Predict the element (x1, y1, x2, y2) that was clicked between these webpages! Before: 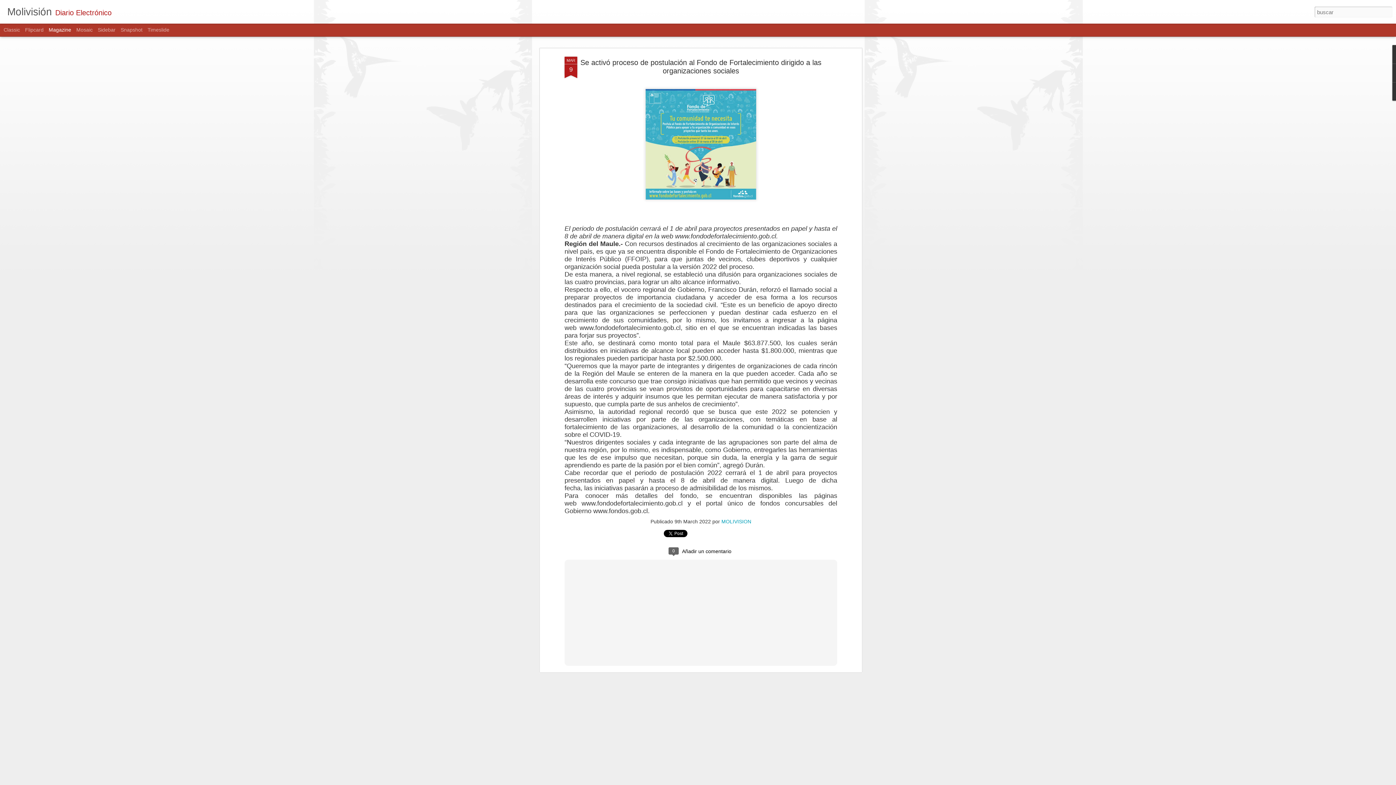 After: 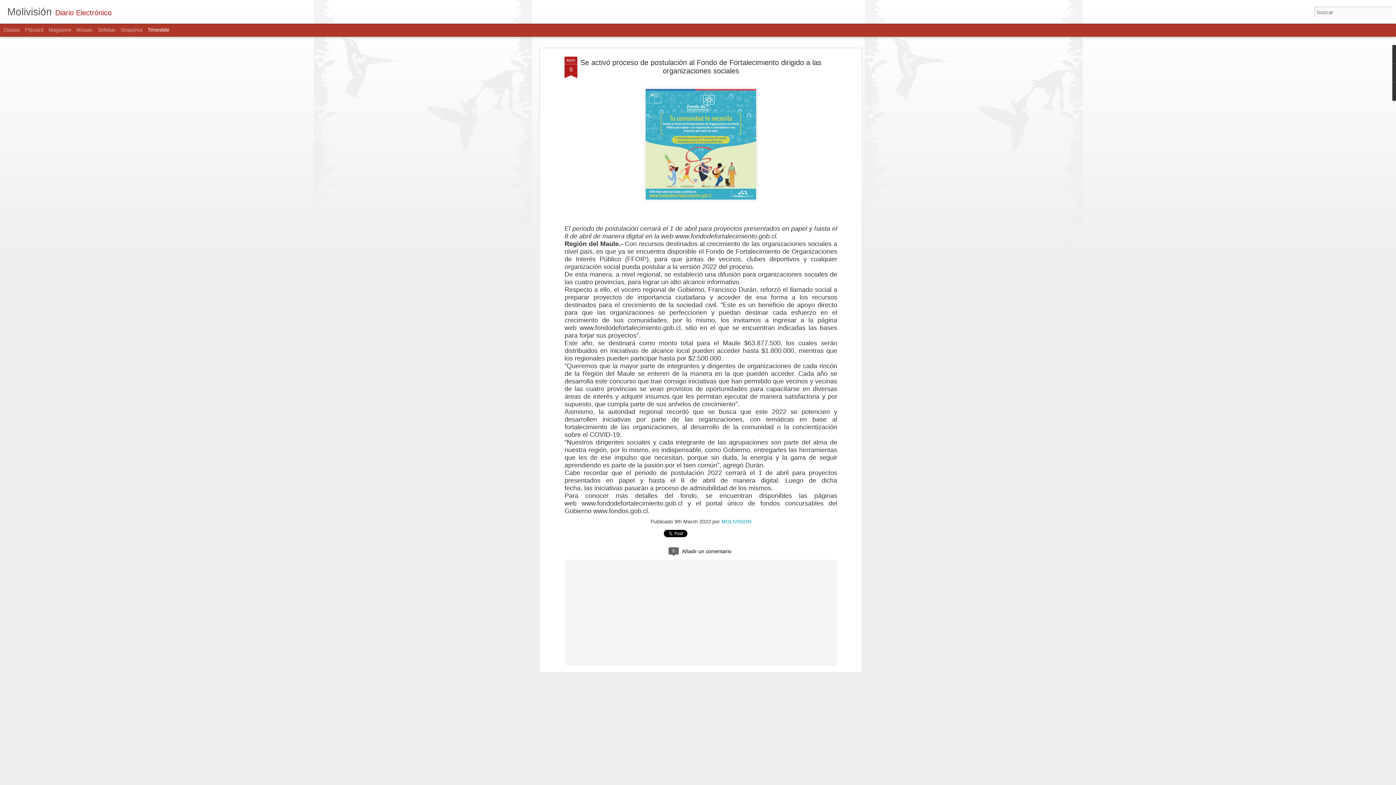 Action: bbox: (147, 26, 169, 32) label: Timeslide